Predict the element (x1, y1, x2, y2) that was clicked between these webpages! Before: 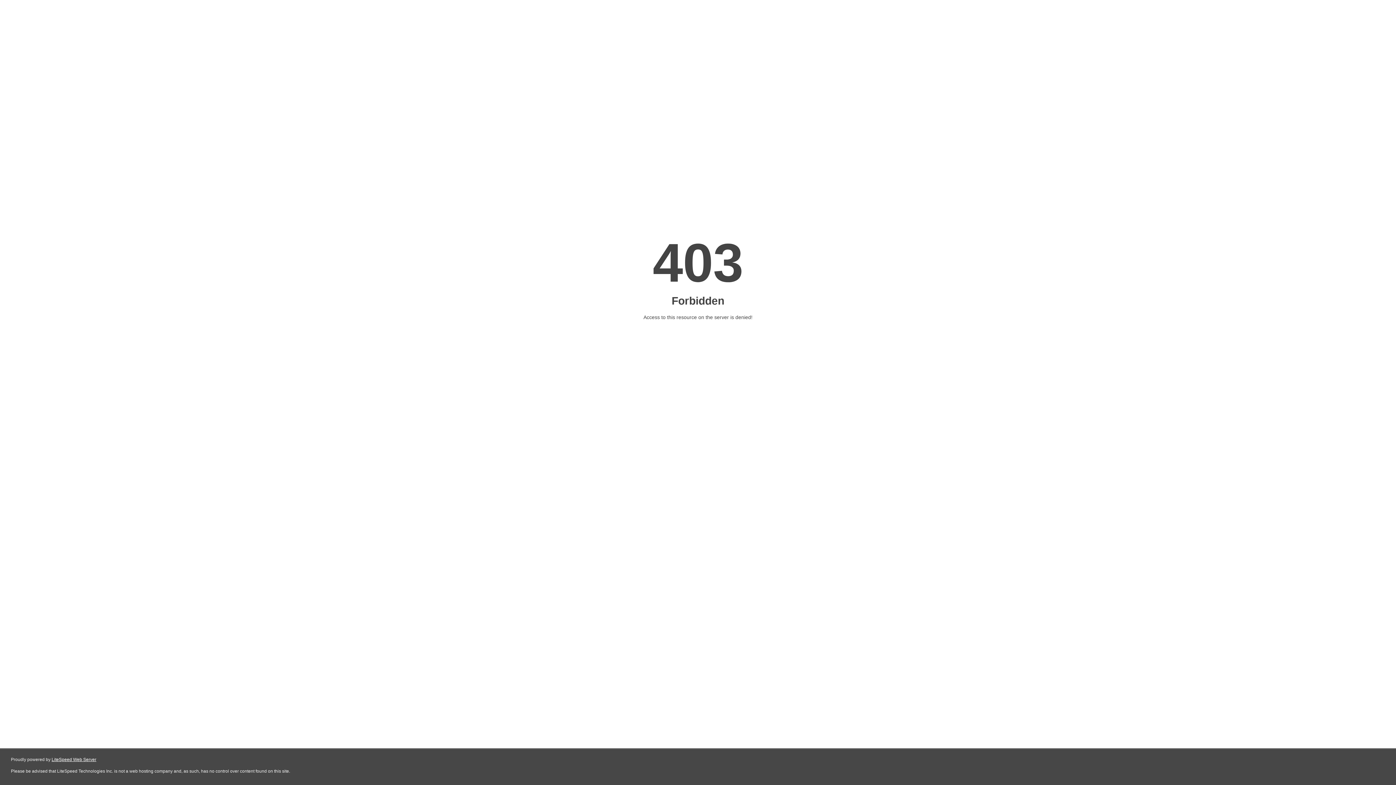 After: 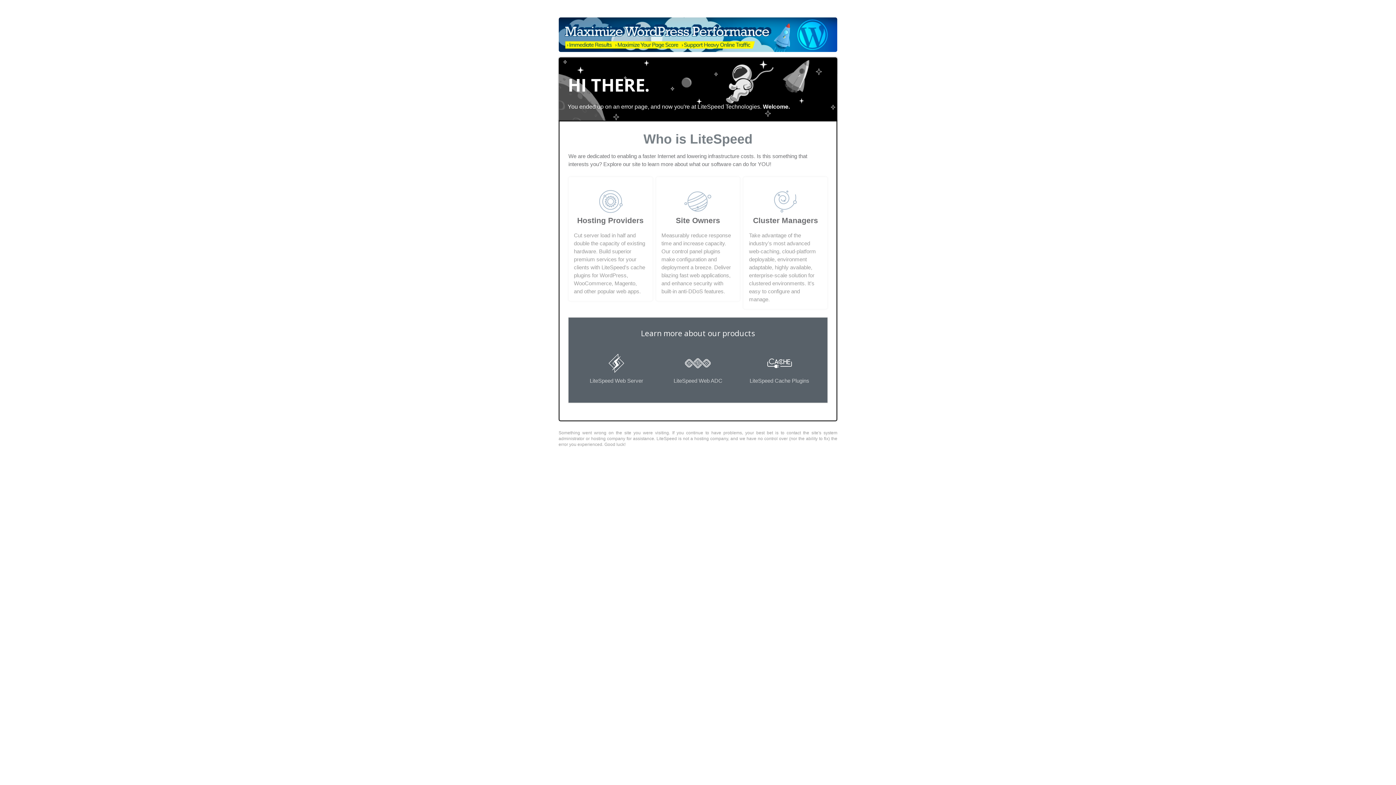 Action: bbox: (51, 757, 96, 762) label: LiteSpeed Web Server